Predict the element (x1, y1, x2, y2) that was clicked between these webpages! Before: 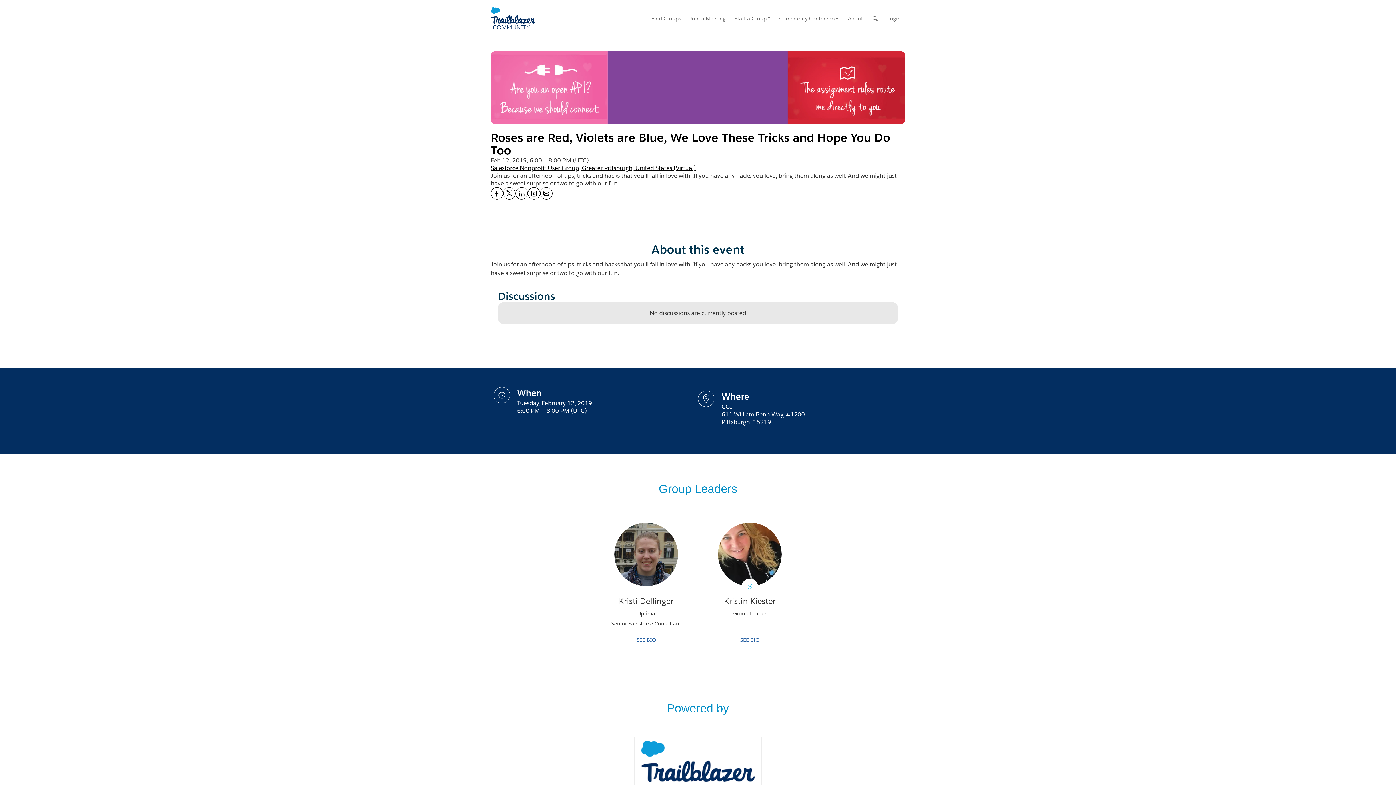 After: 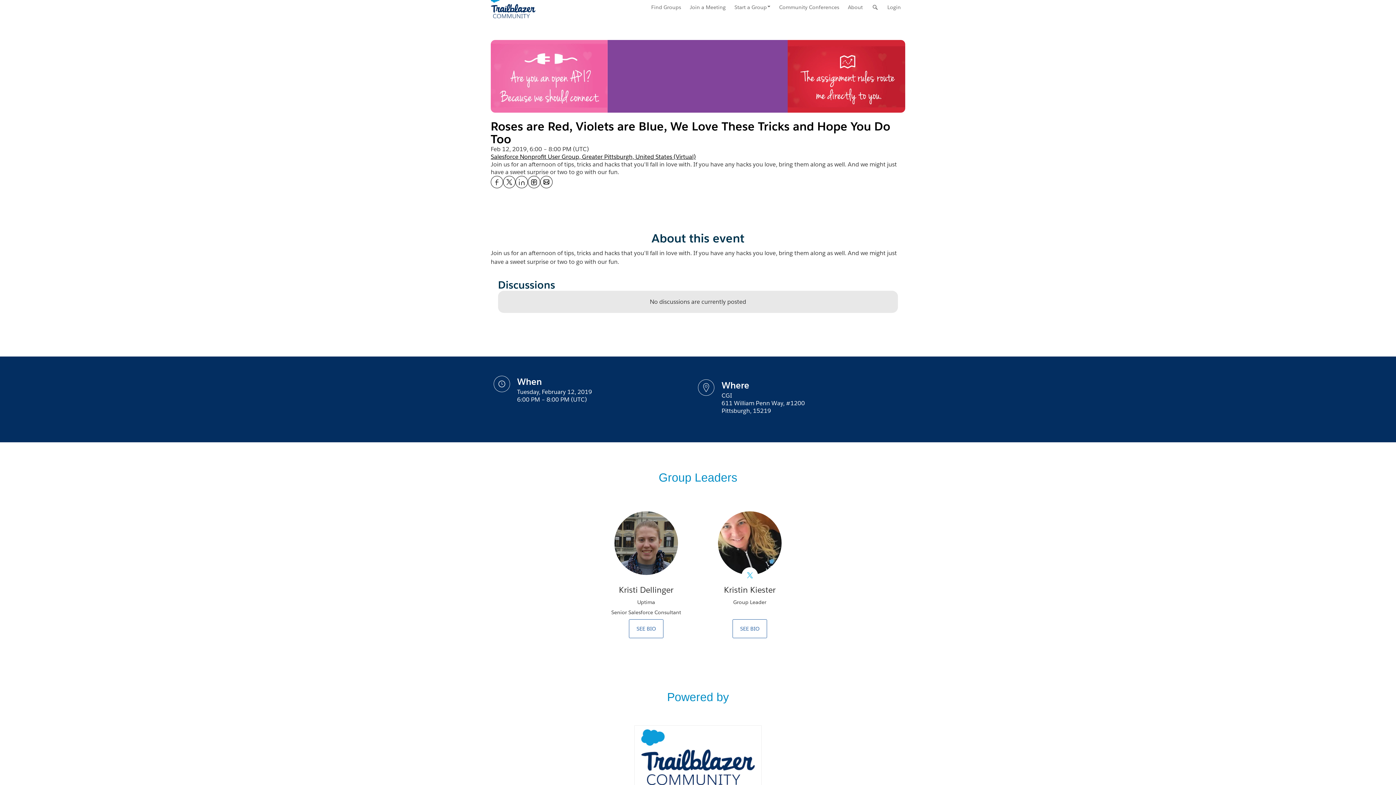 Action: bbox: (641, 741, 754, 796)